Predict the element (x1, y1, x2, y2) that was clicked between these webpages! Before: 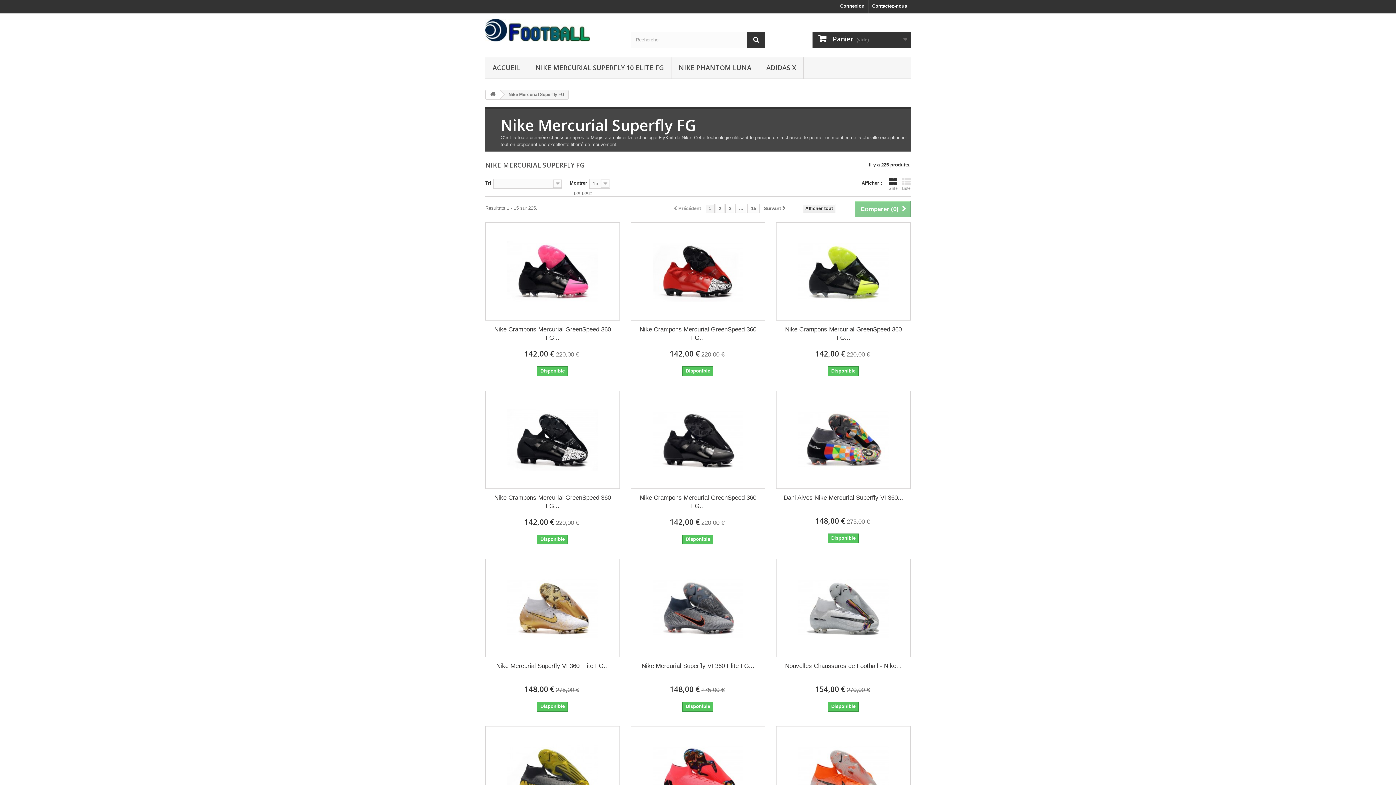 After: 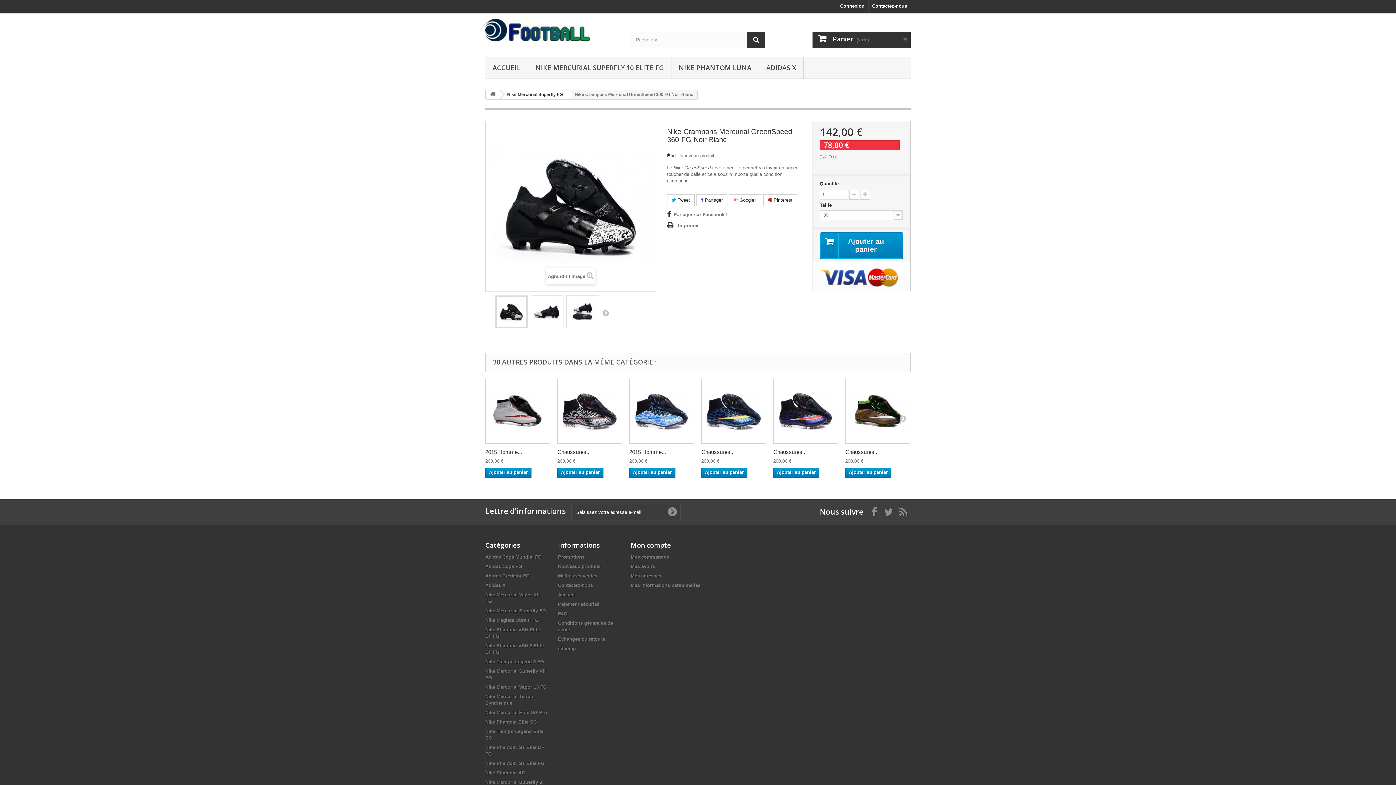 Action: bbox: (489, 394, 616, 485)